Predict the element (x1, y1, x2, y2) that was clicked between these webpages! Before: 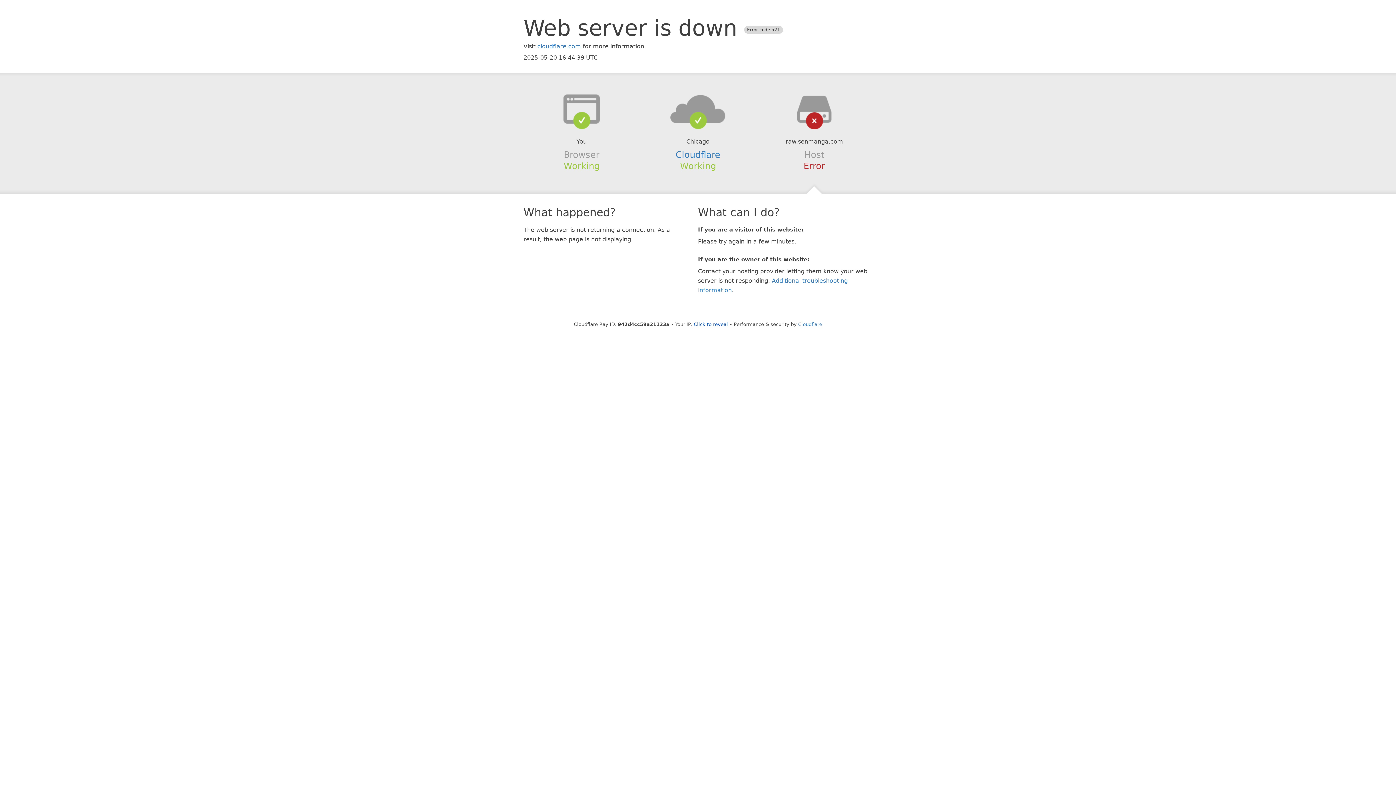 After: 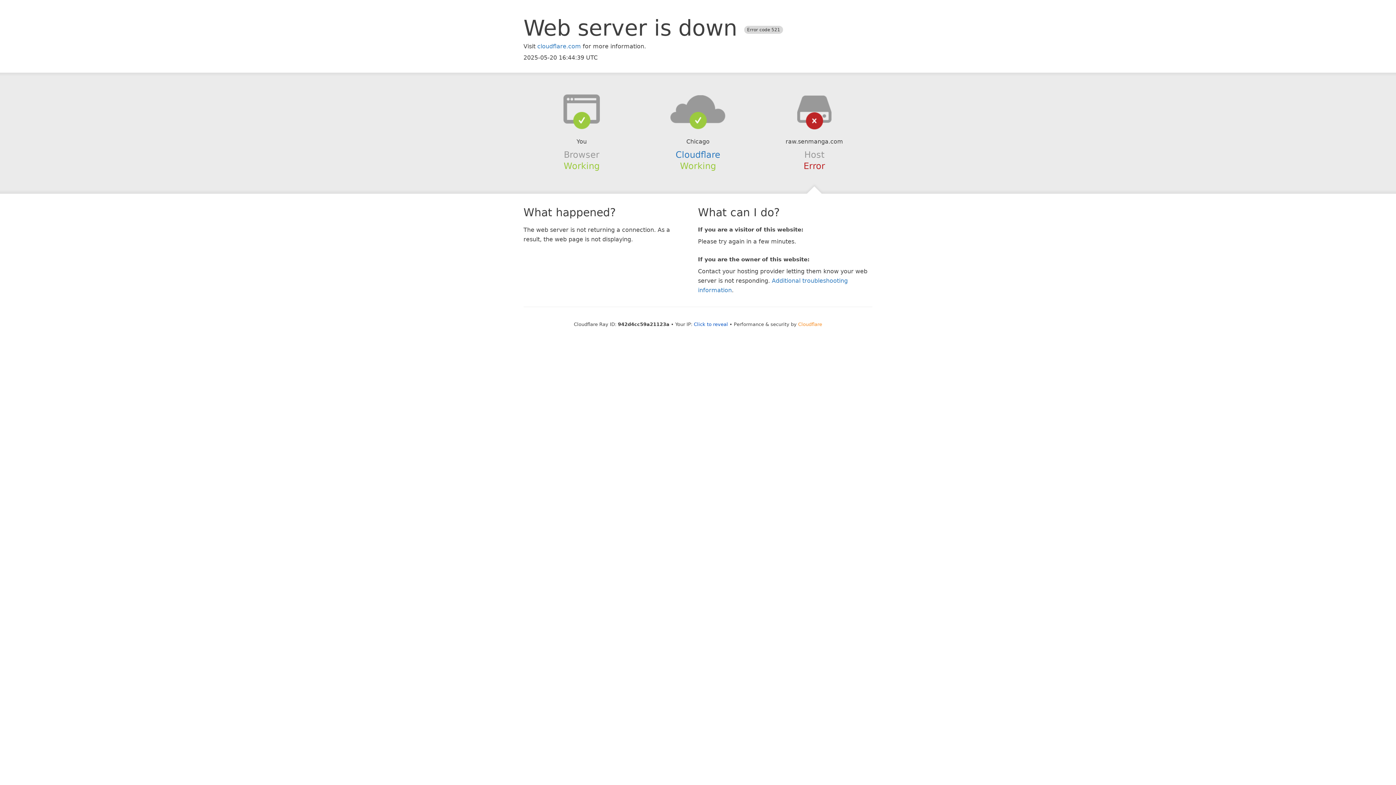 Action: label: Cloudflare bbox: (798, 321, 822, 327)